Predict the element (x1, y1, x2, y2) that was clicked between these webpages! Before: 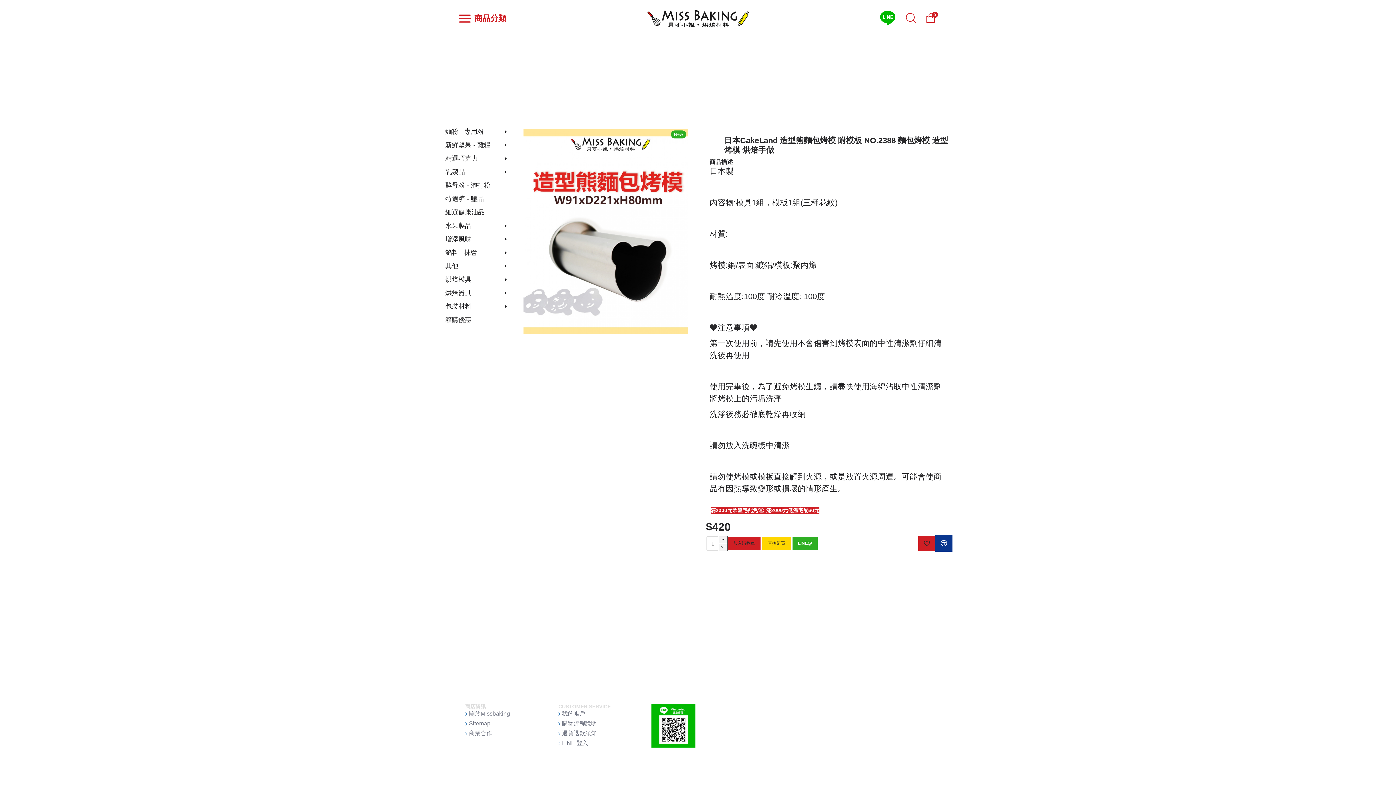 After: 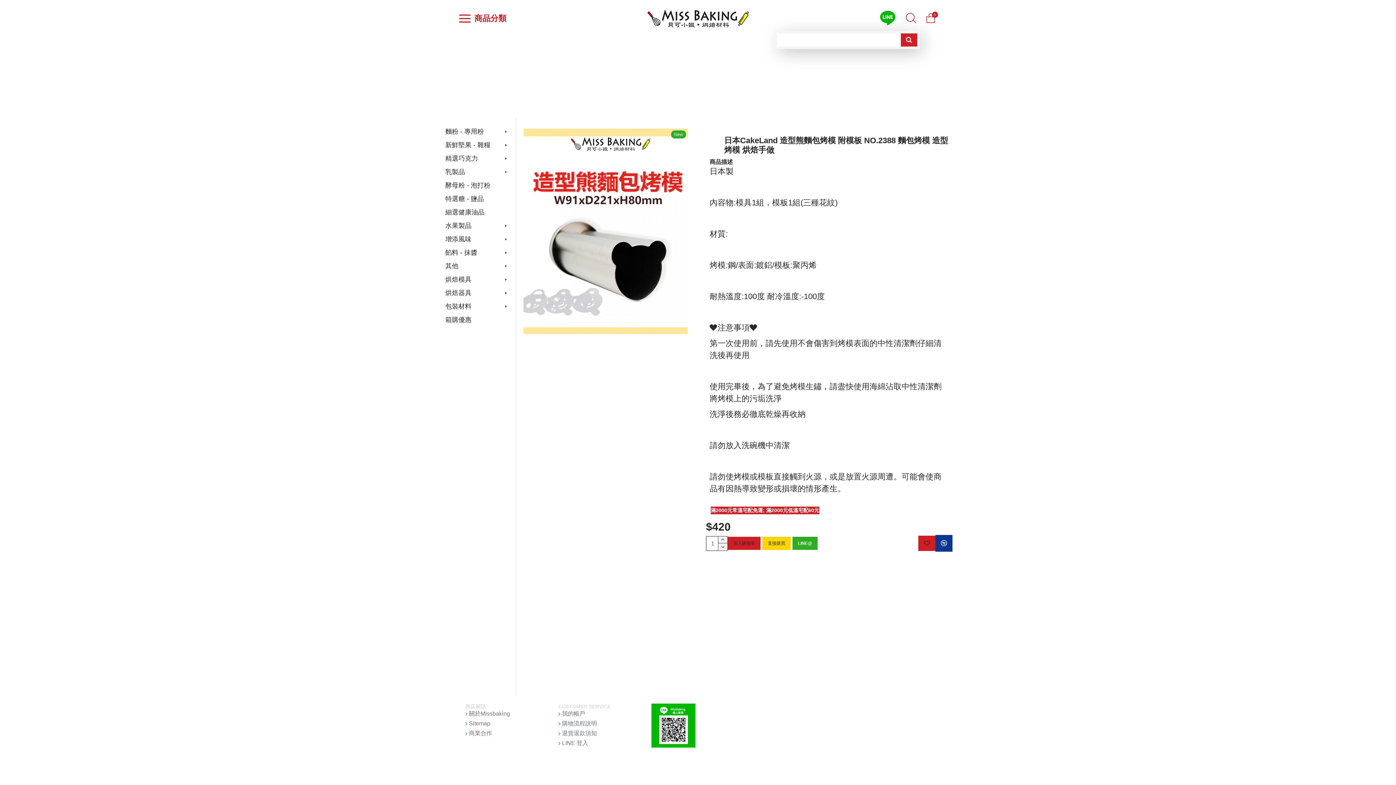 Action: bbox: (906, 10, 916, 25)